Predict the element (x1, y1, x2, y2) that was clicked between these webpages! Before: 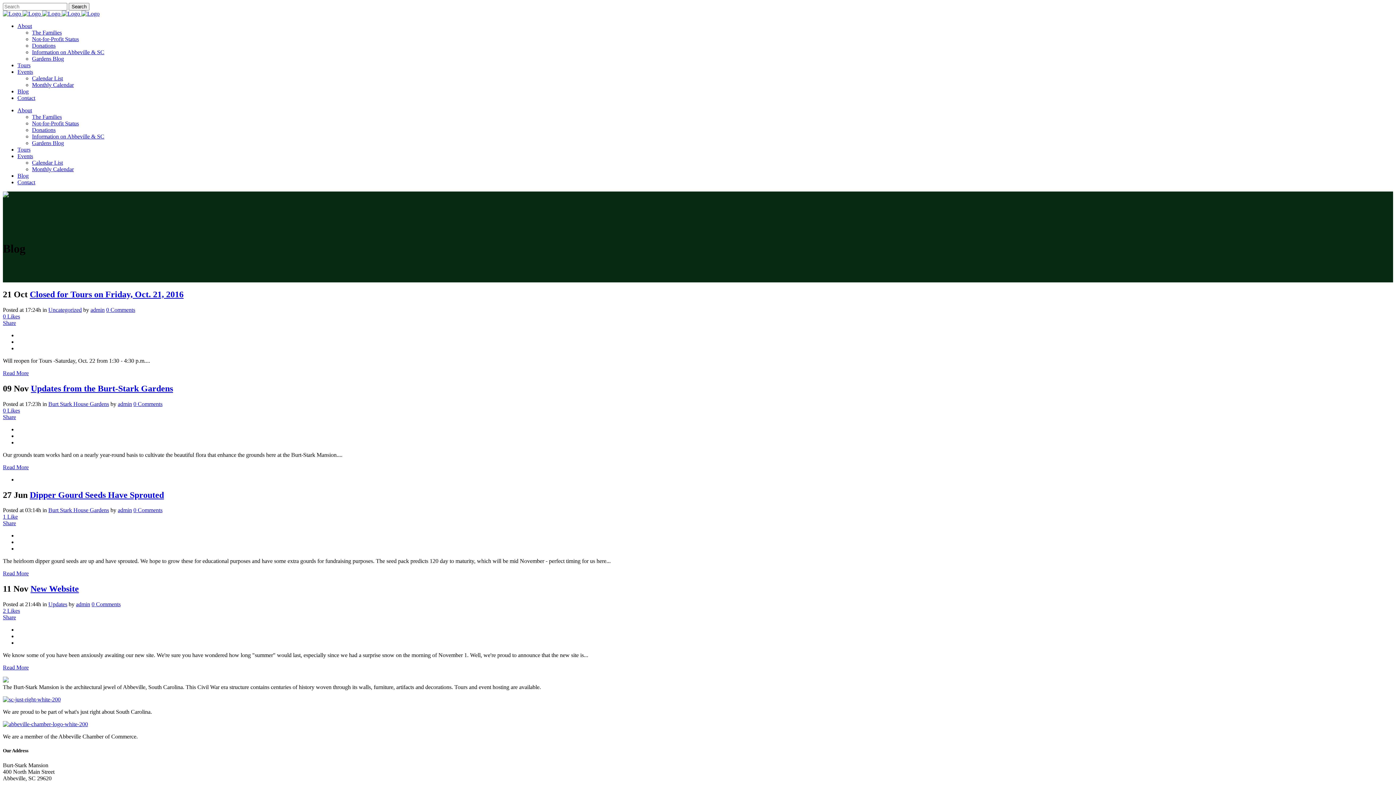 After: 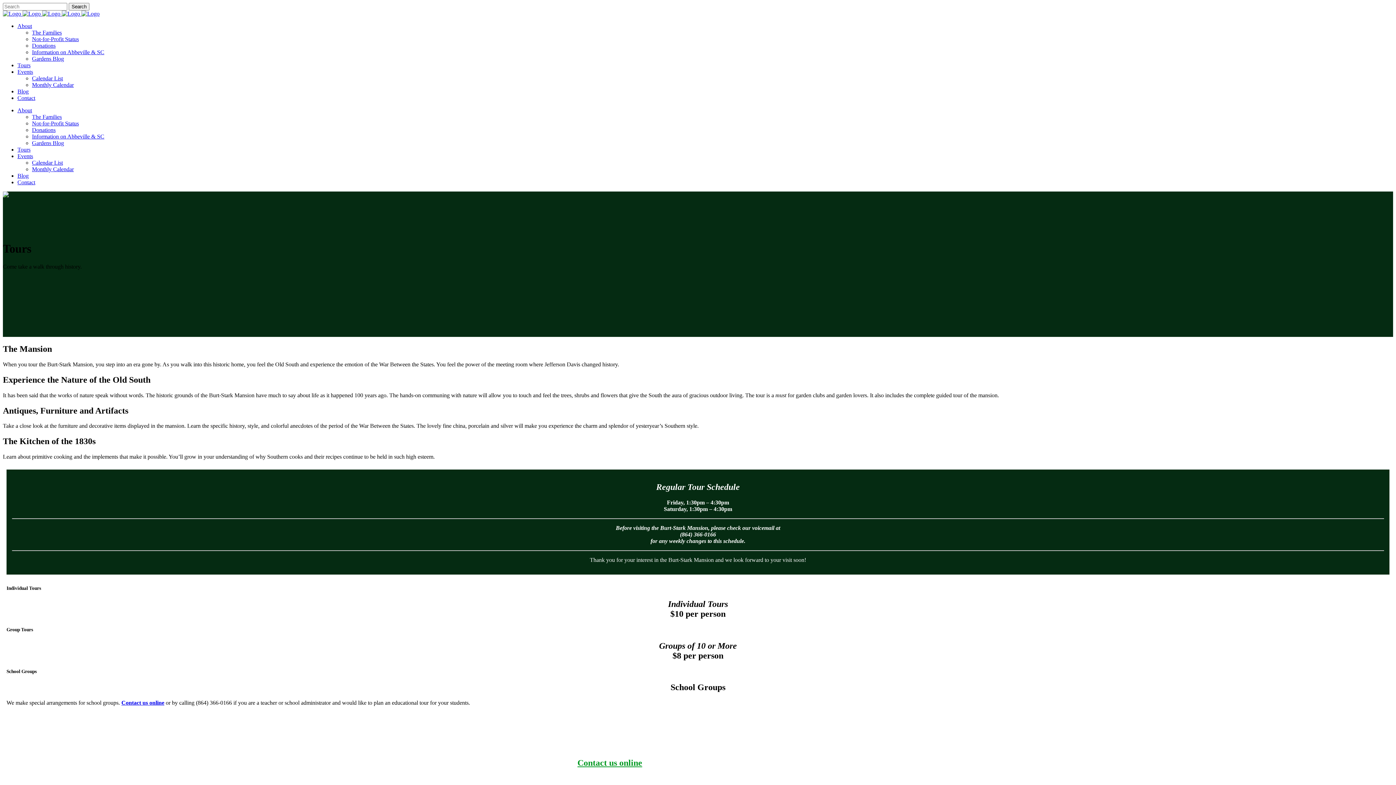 Action: bbox: (17, 62, 30, 68) label: Tours